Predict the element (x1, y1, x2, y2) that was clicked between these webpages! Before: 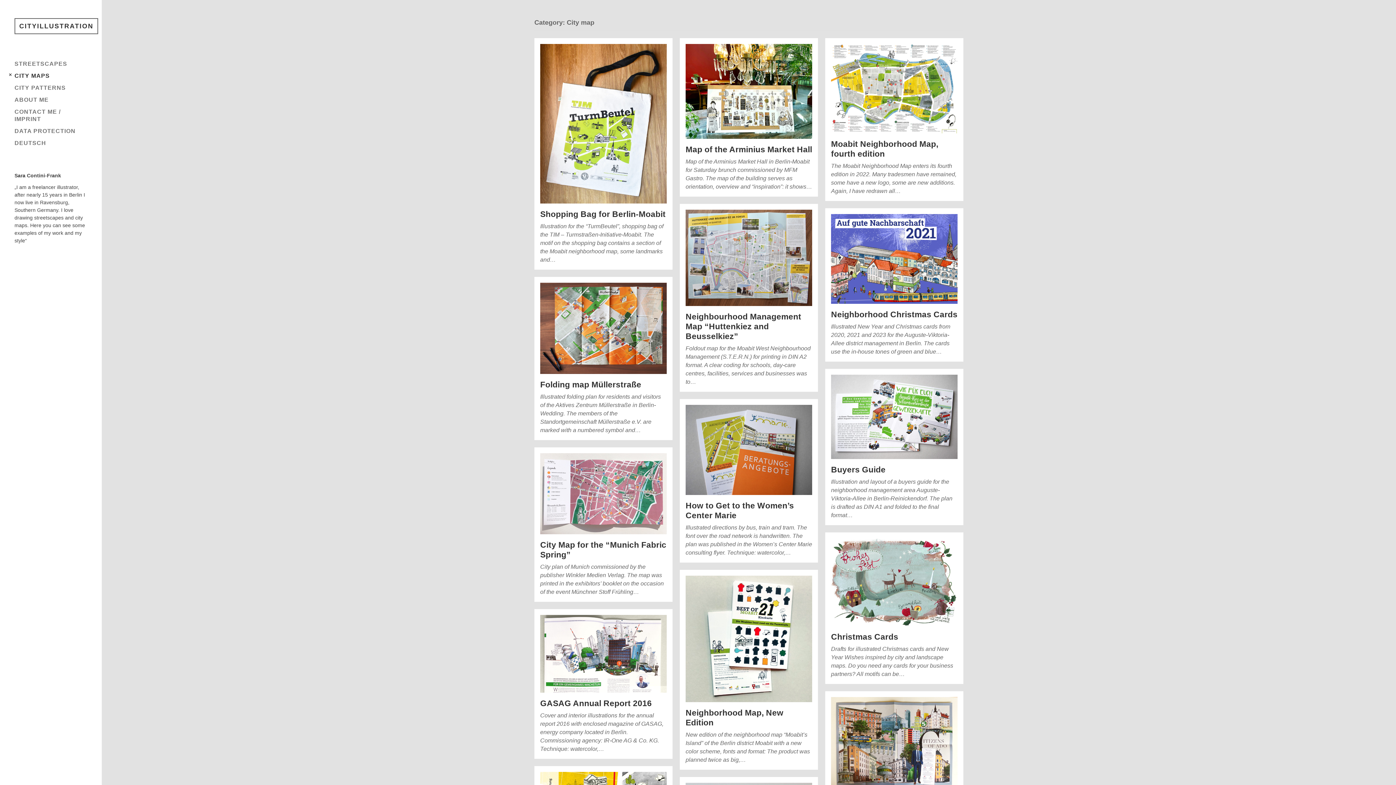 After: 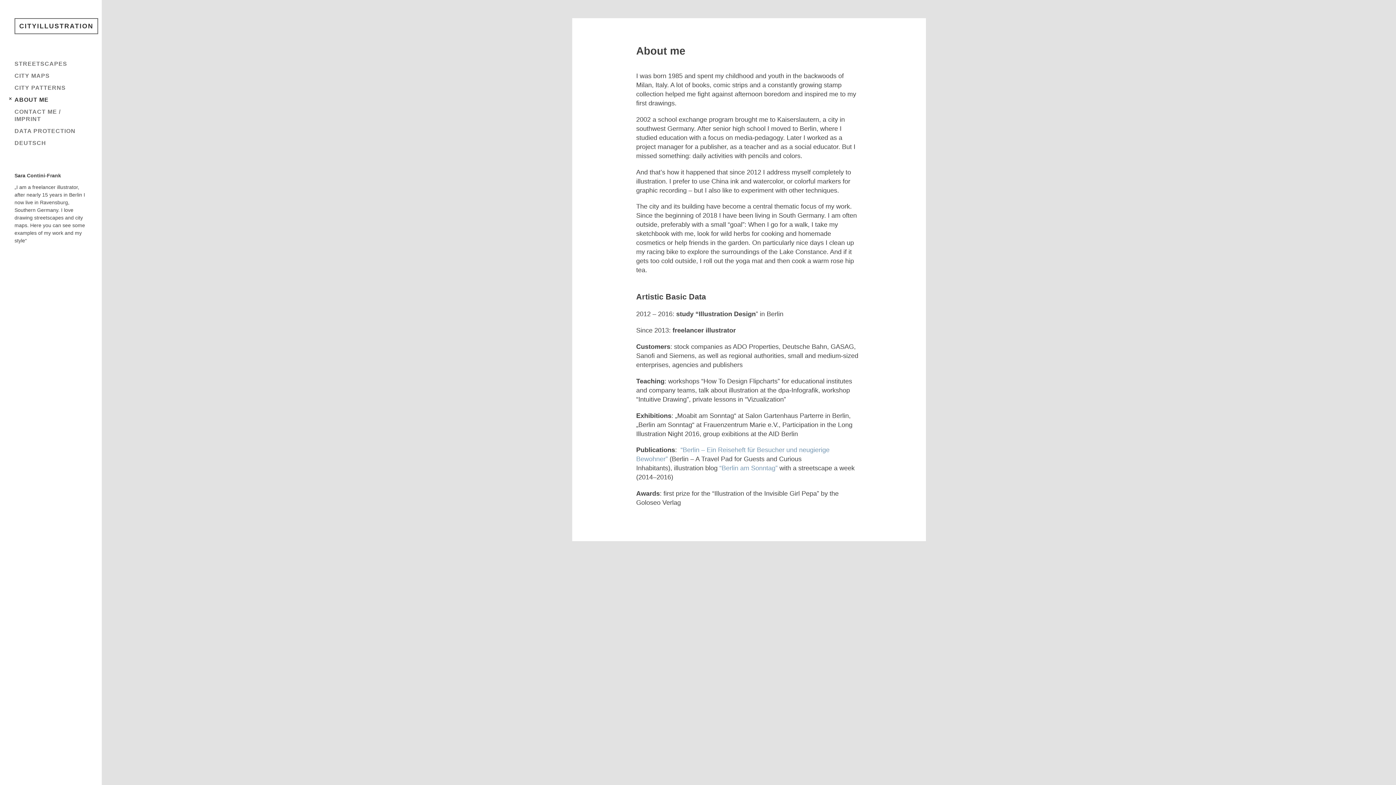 Action: label: ABOUT ME bbox: (14, 96, 48, 102)